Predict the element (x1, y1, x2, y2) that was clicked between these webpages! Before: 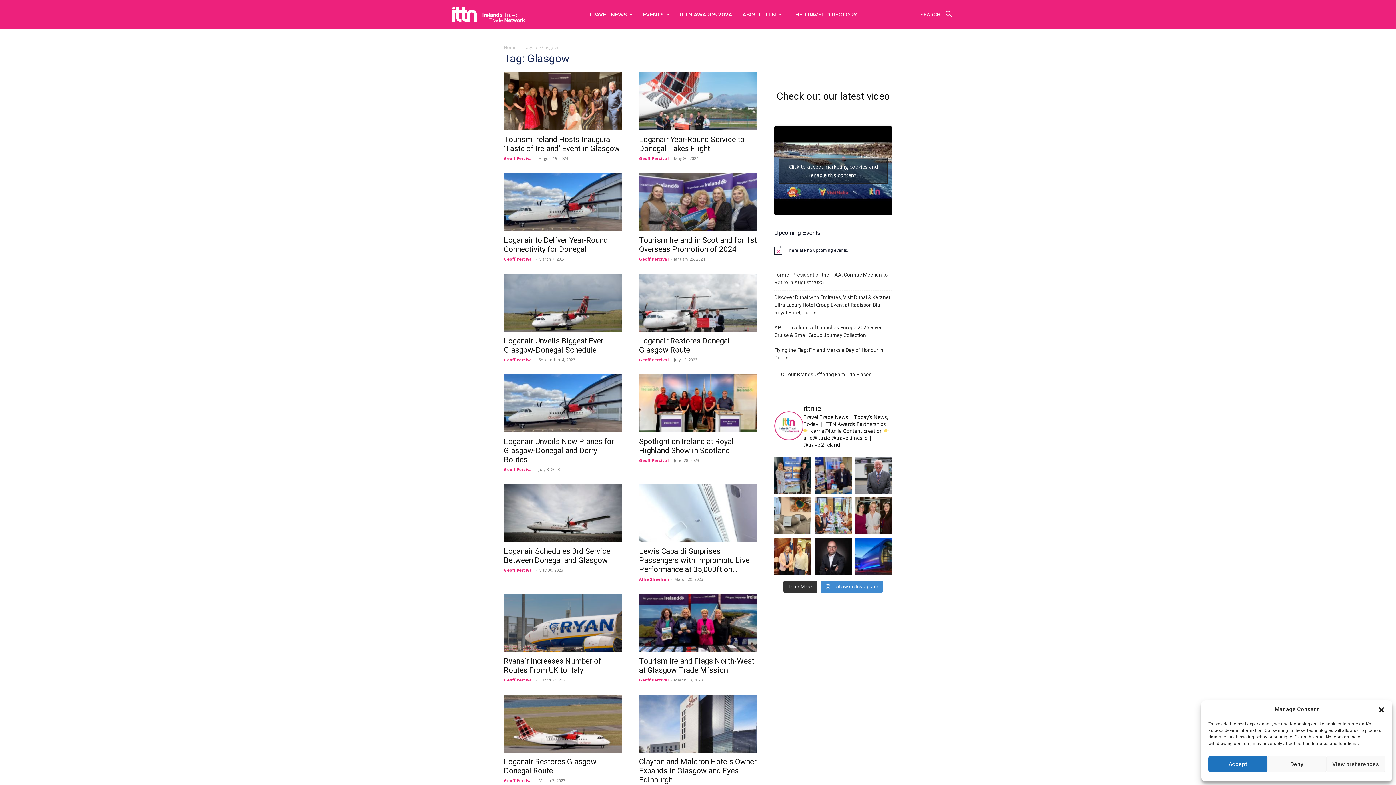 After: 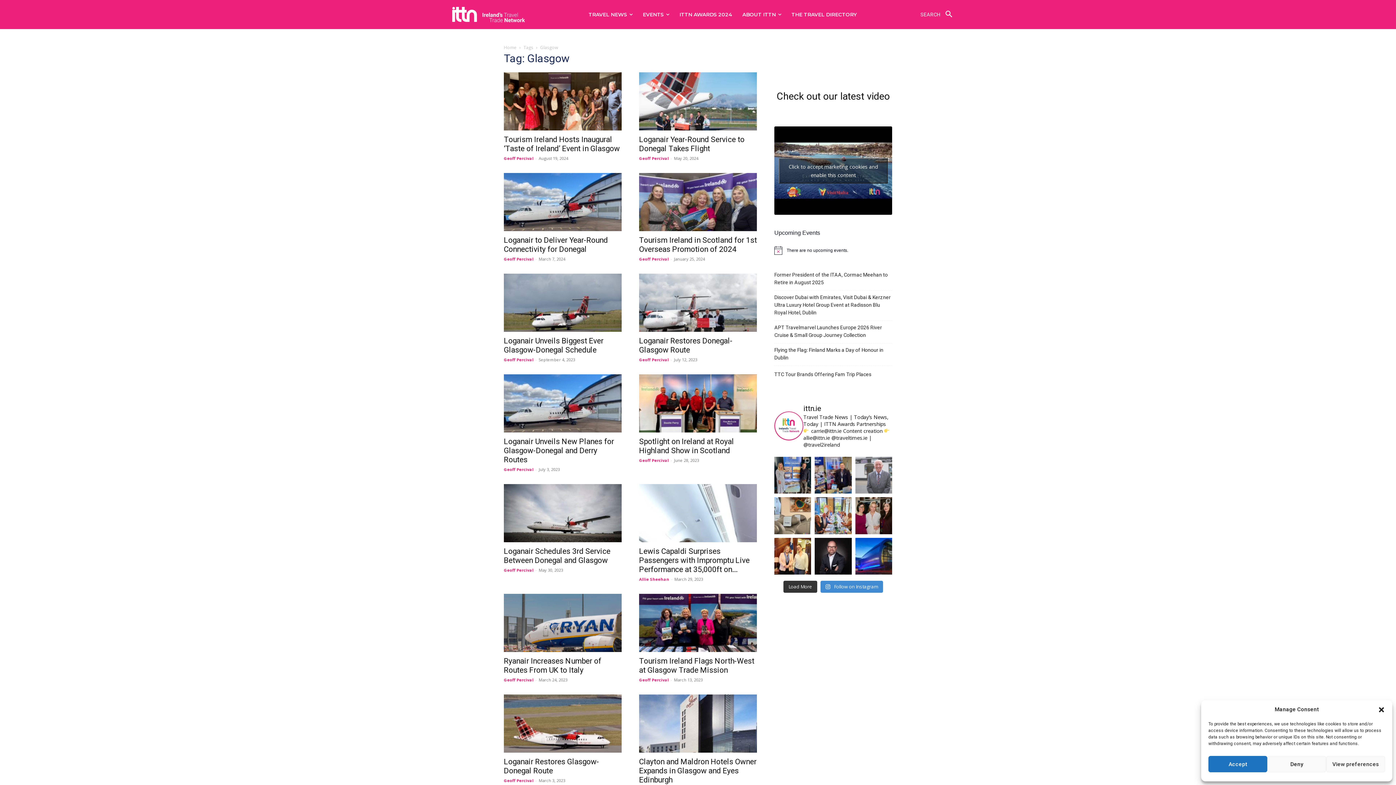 Action: bbox: (855, 457, 892, 493) label: Congratulations to Cormac Meehan on his Planned Re